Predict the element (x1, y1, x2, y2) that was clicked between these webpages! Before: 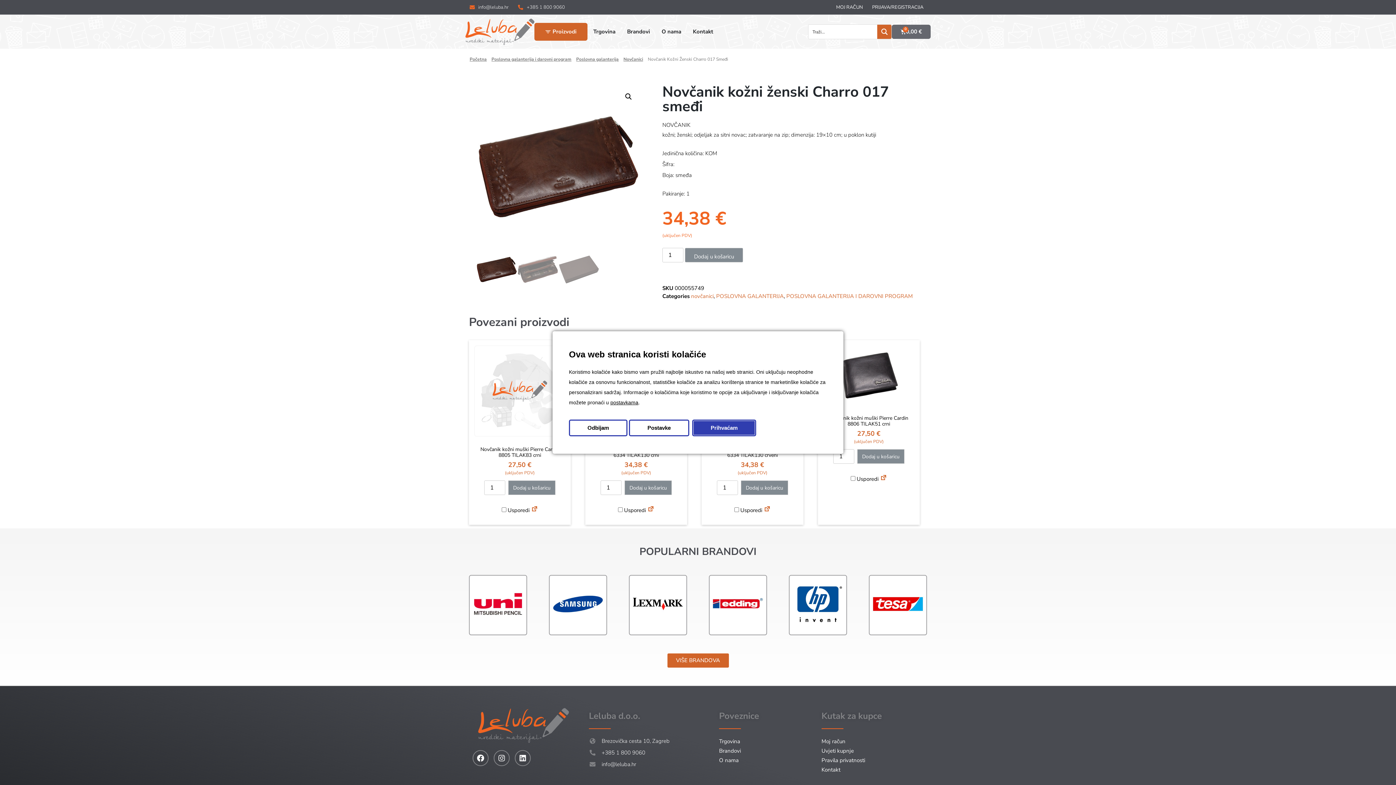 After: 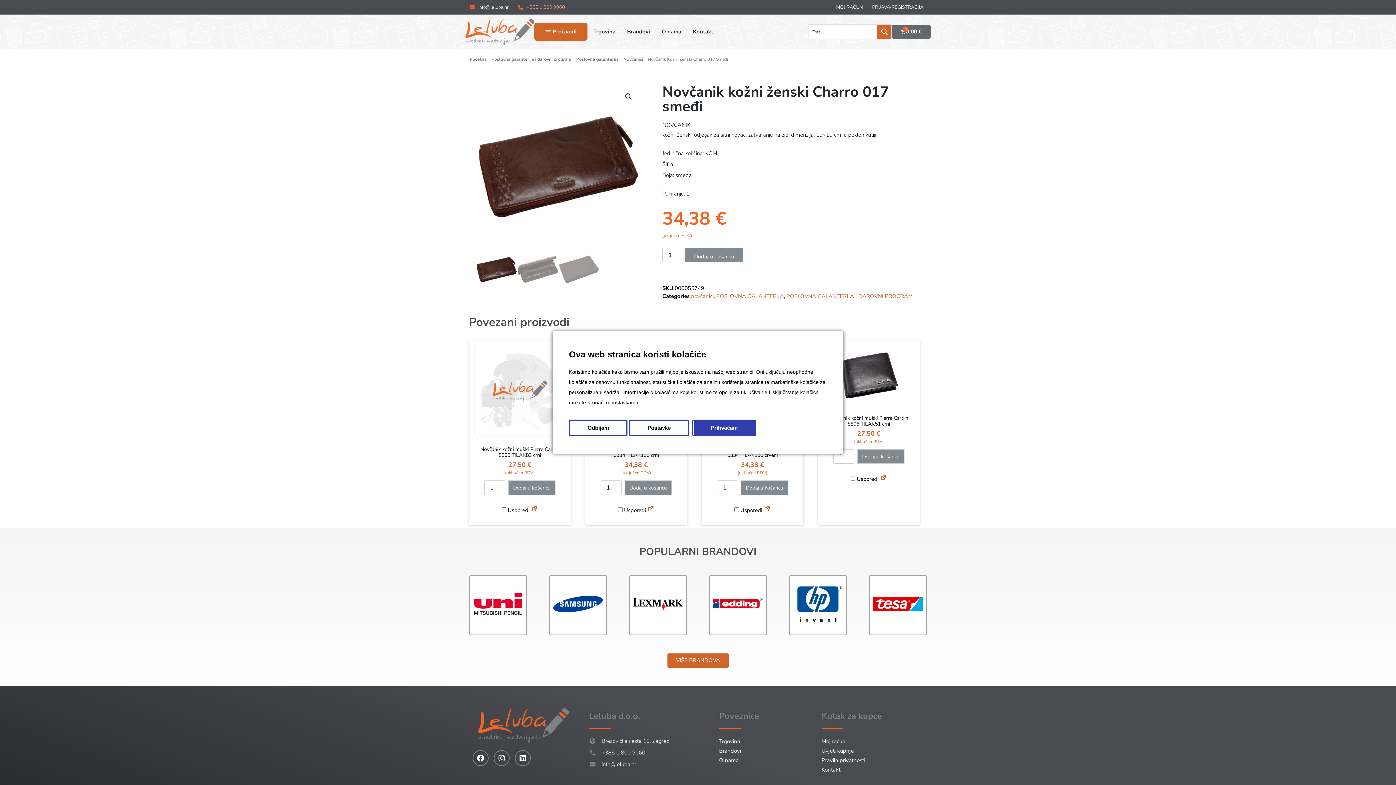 Action: bbox: (517, 3, 565, 10) label: +385 1 800 9060